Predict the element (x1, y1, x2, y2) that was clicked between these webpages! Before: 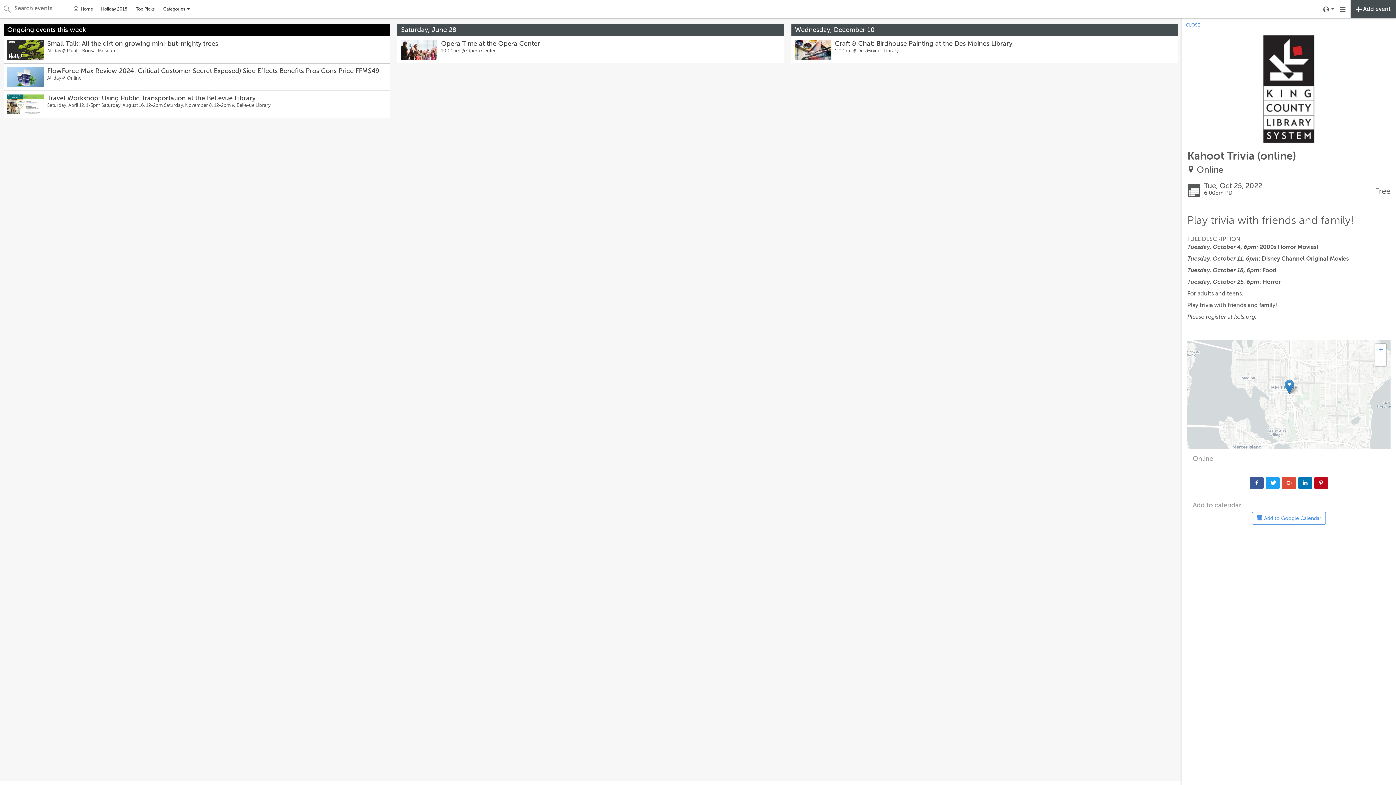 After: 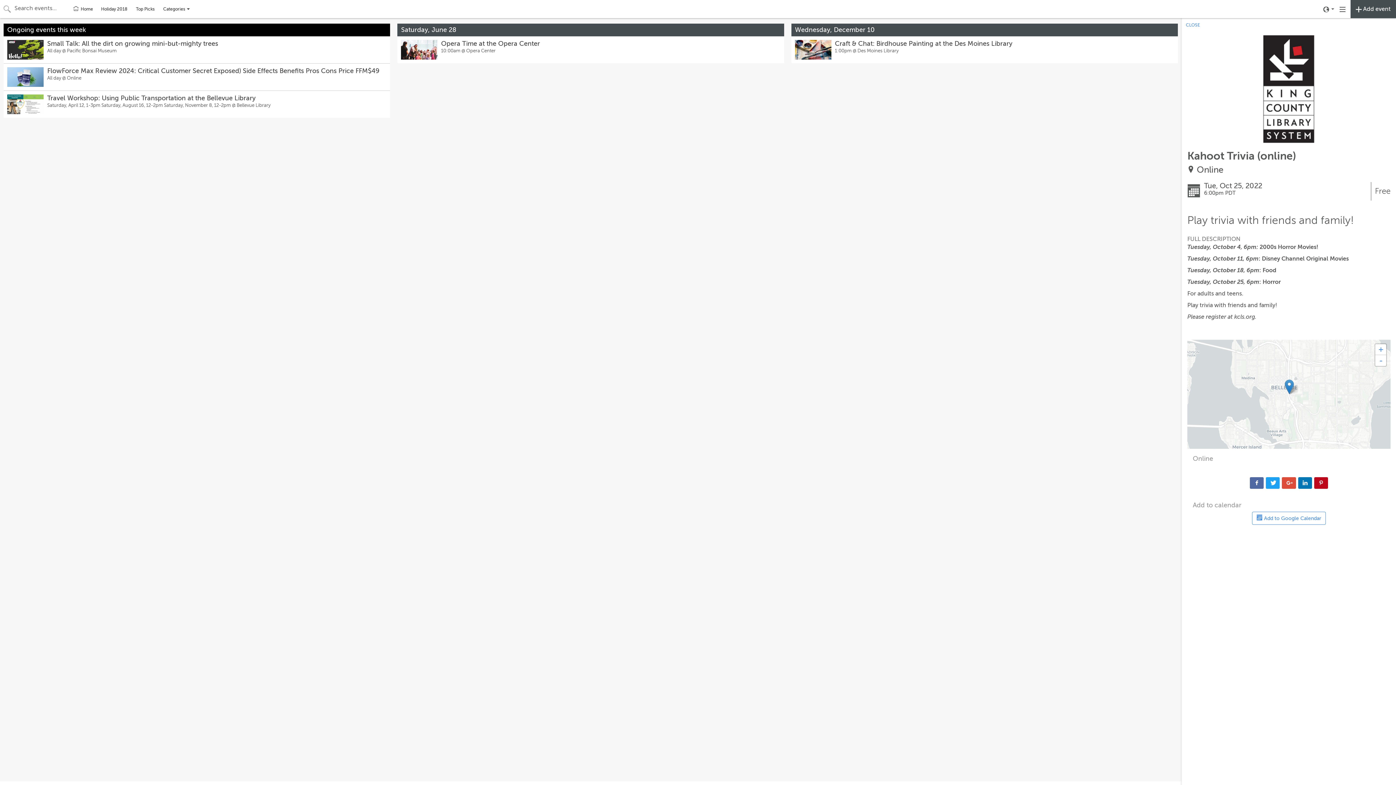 Action: bbox: (1250, 477, 1264, 489)